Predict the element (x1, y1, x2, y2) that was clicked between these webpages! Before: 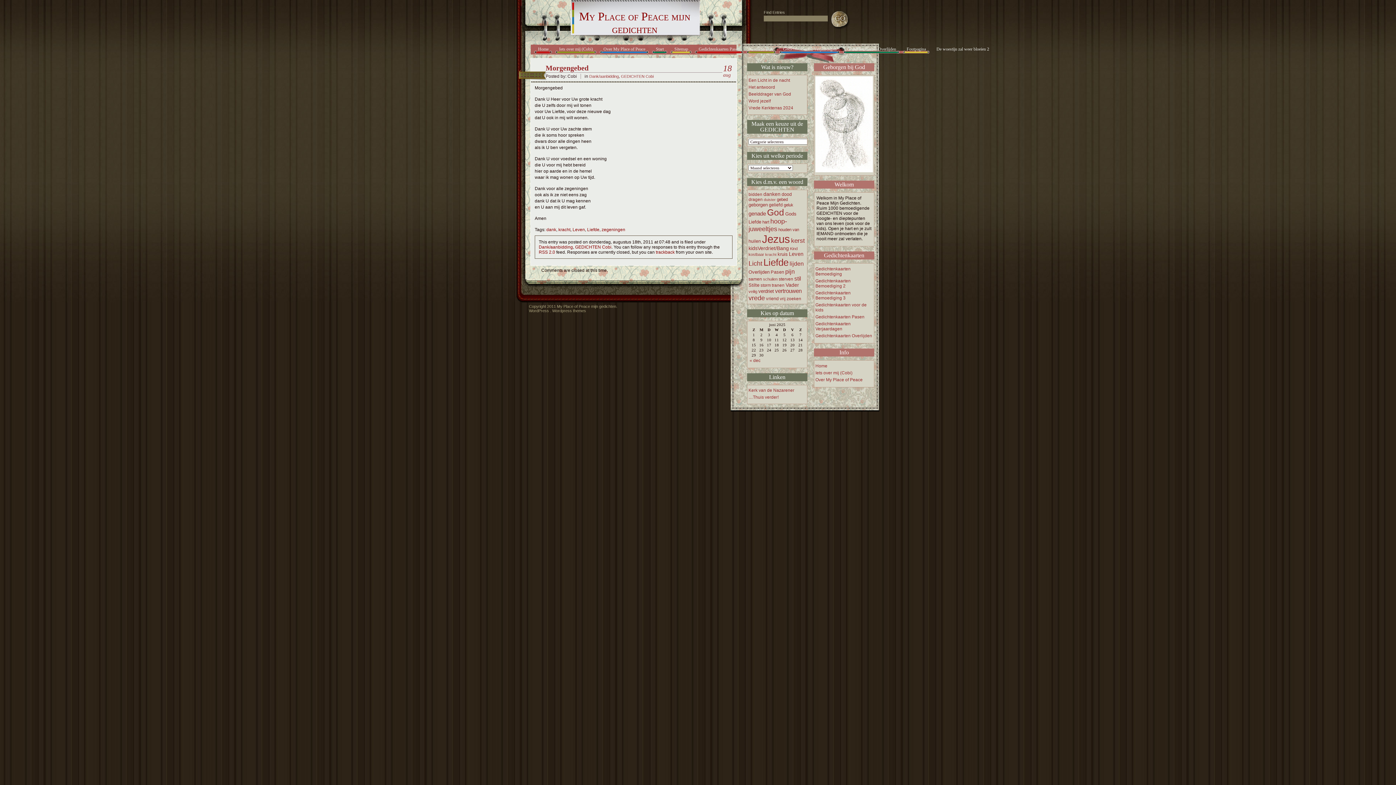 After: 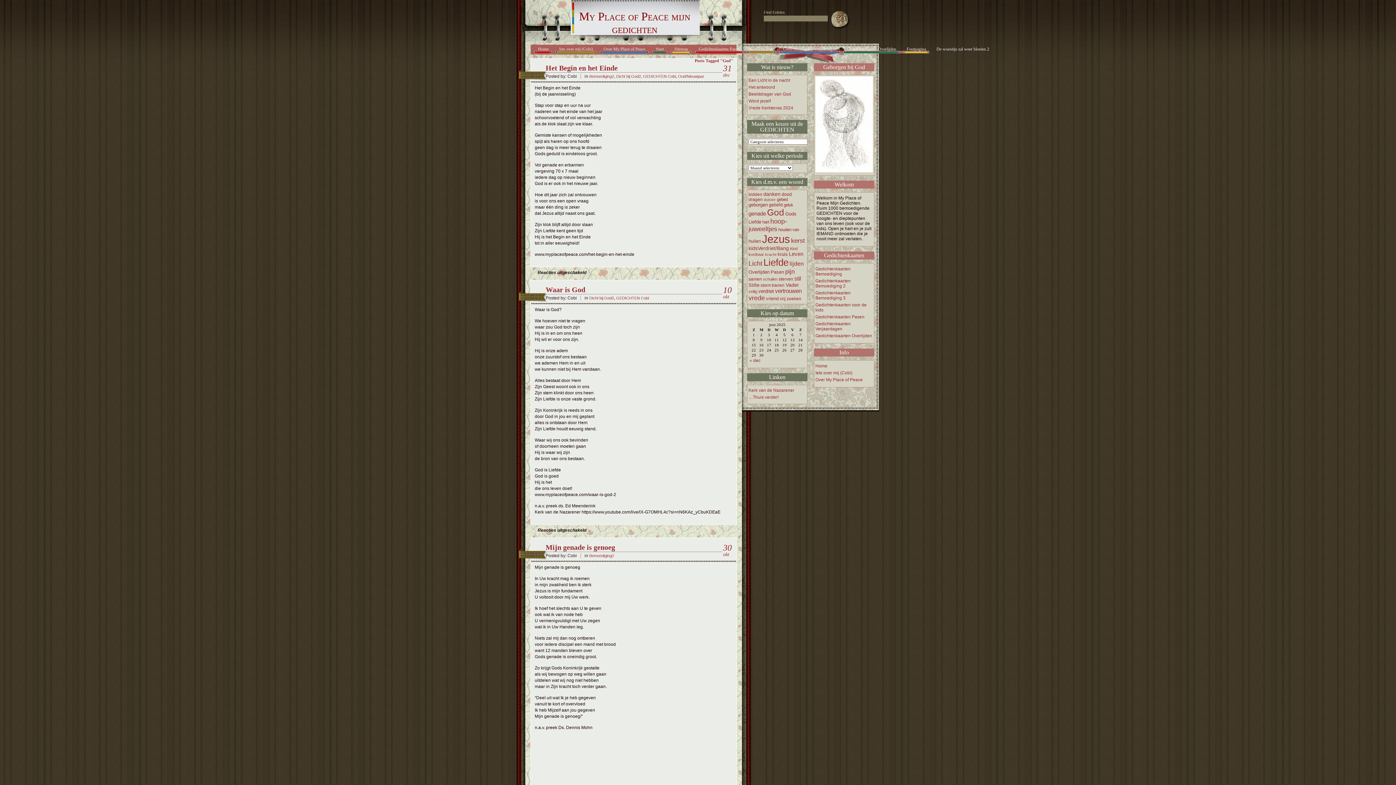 Action: bbox: (767, 207, 784, 217) label: God (121 items)